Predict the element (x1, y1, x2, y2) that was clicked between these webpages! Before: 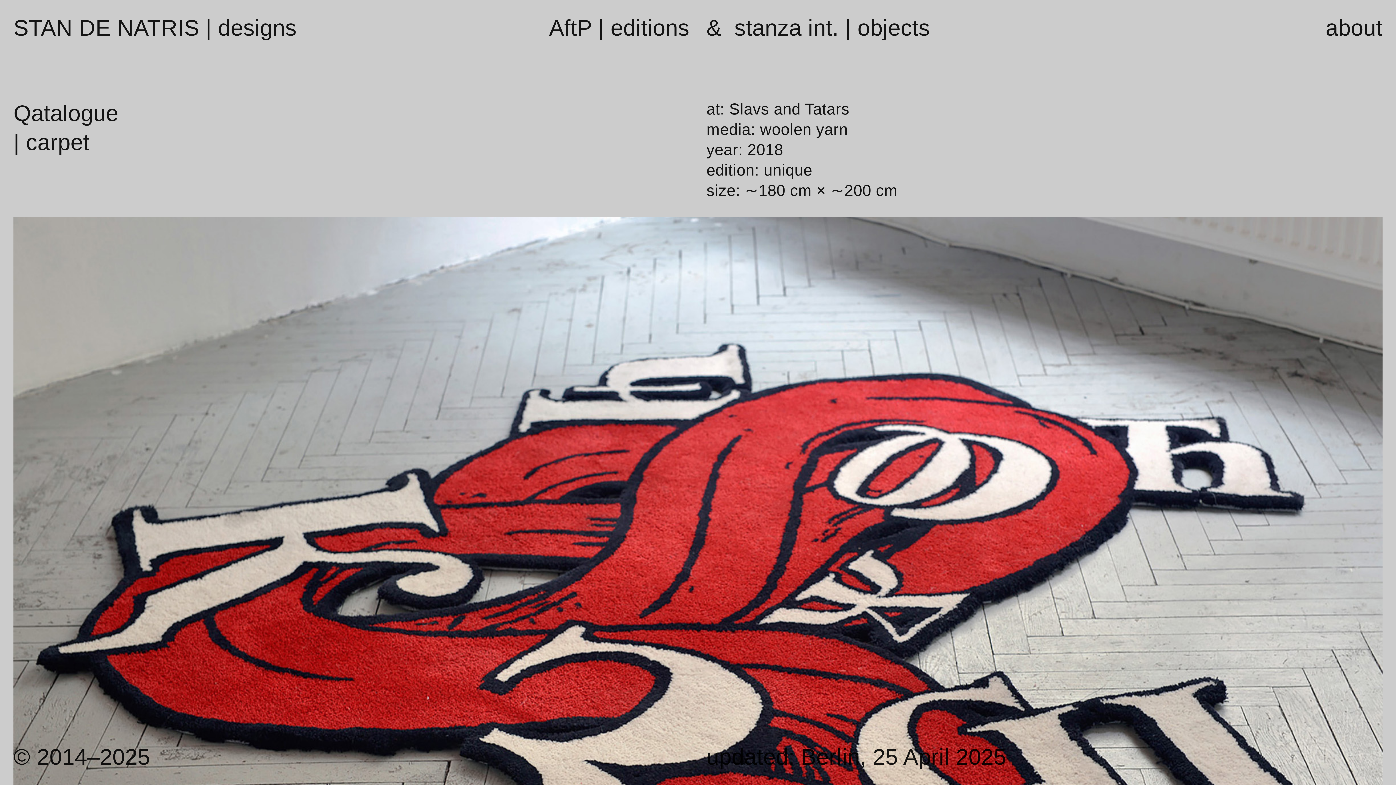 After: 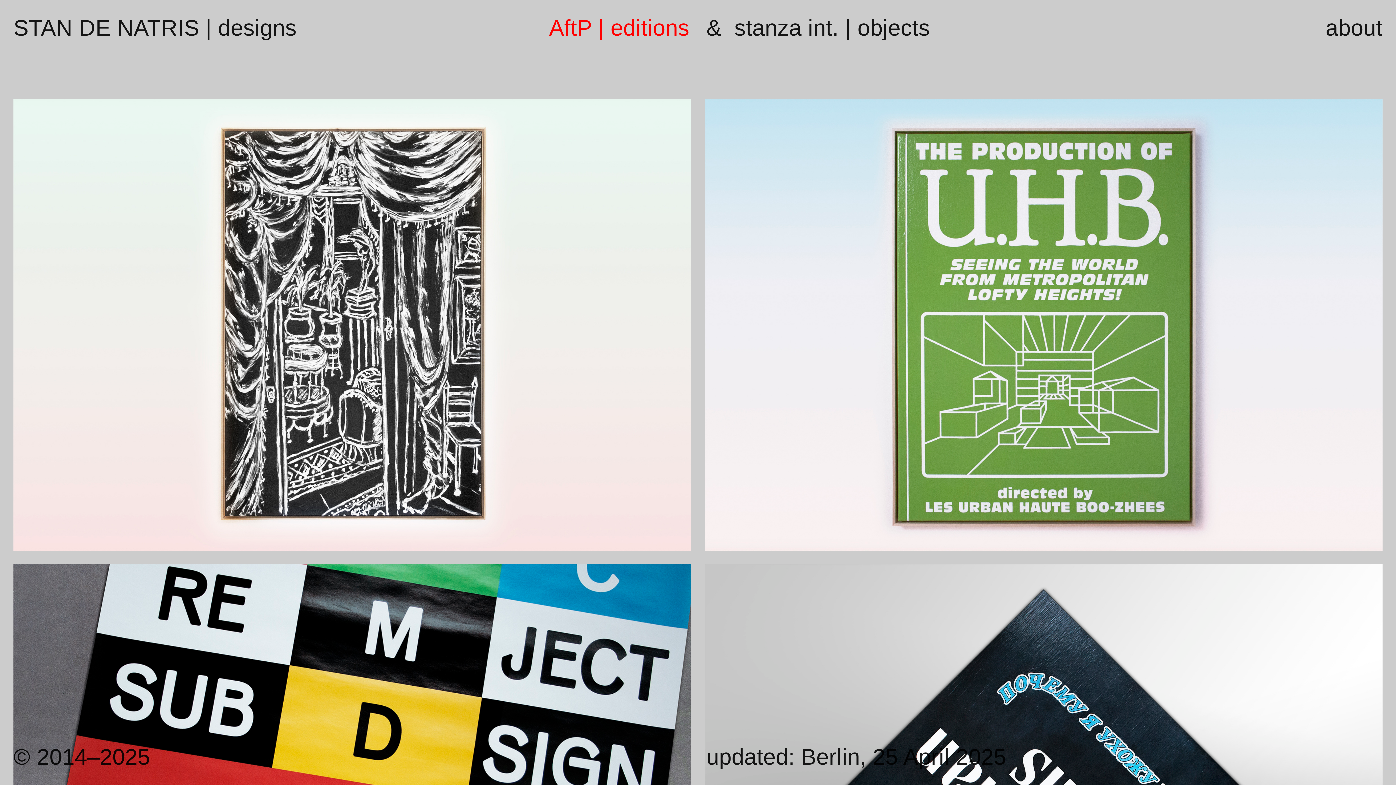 Action: label: AftP | editions bbox: (549, 15, 689, 42)